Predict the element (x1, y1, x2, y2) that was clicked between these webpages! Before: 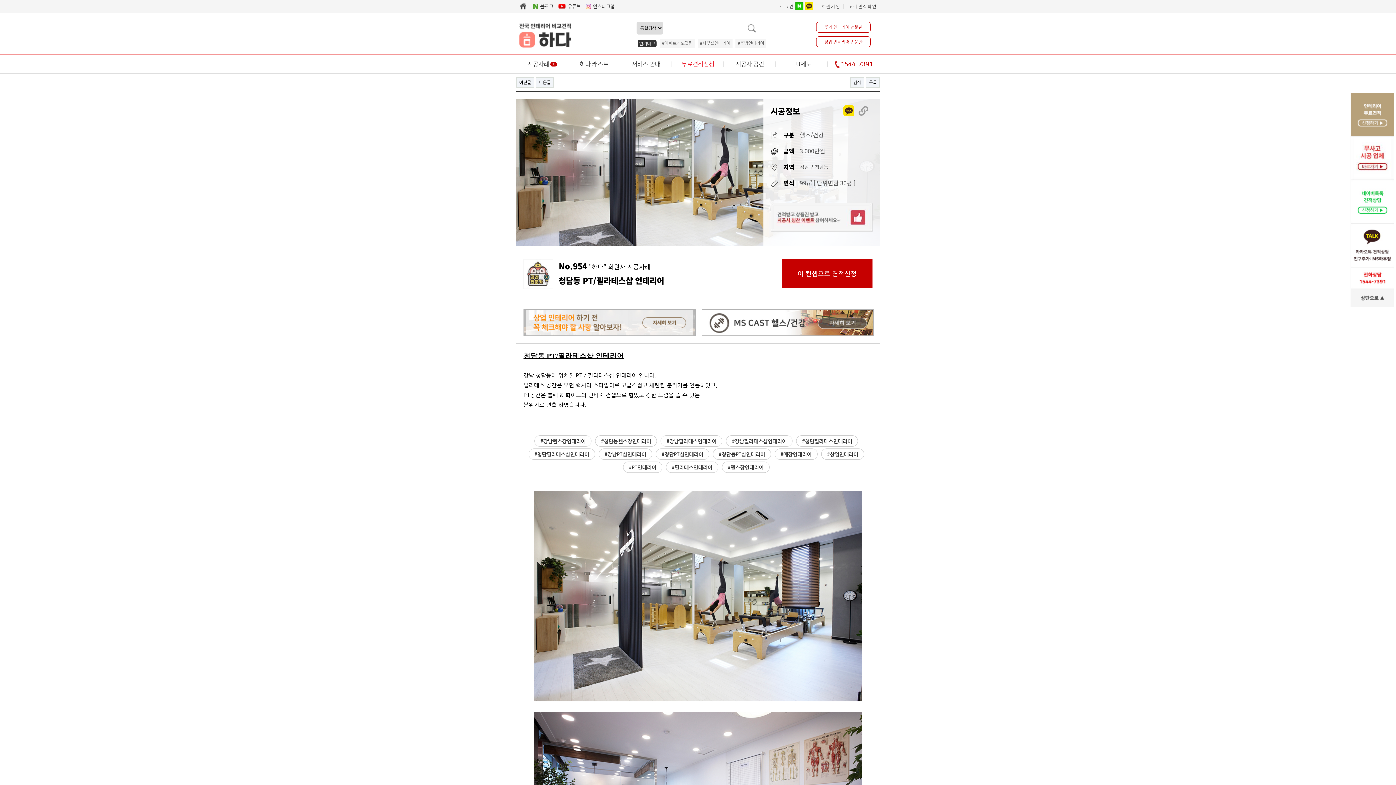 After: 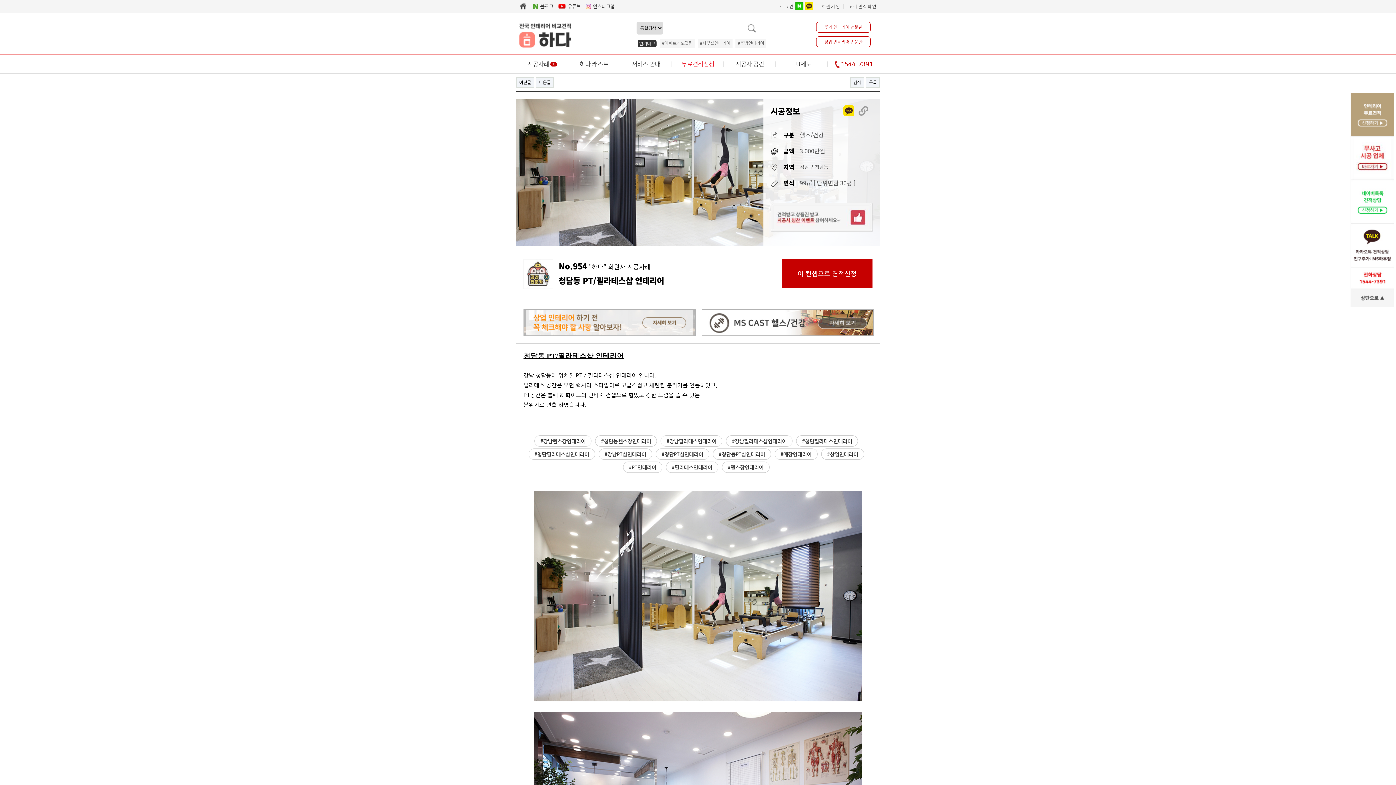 Action: bbox: (858, 105, 869, 116)